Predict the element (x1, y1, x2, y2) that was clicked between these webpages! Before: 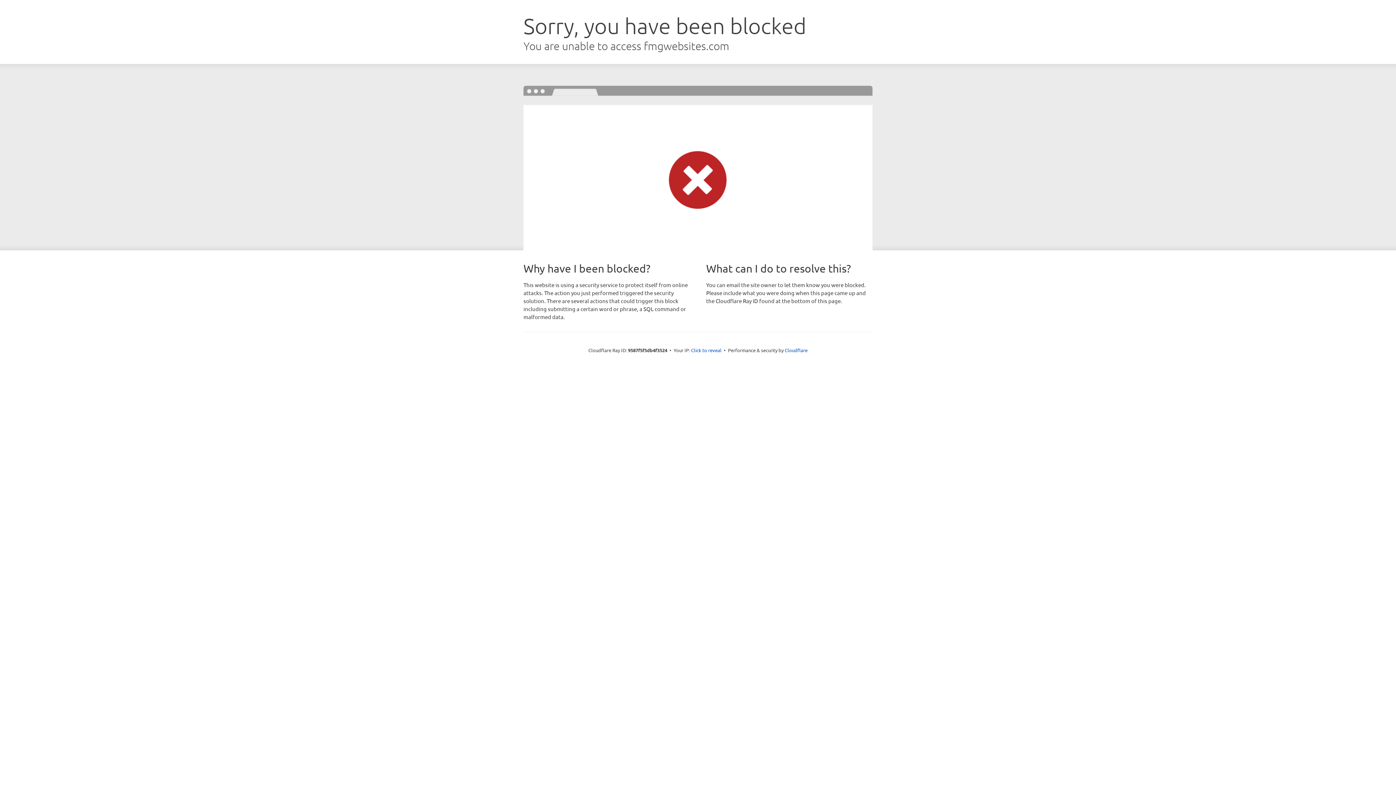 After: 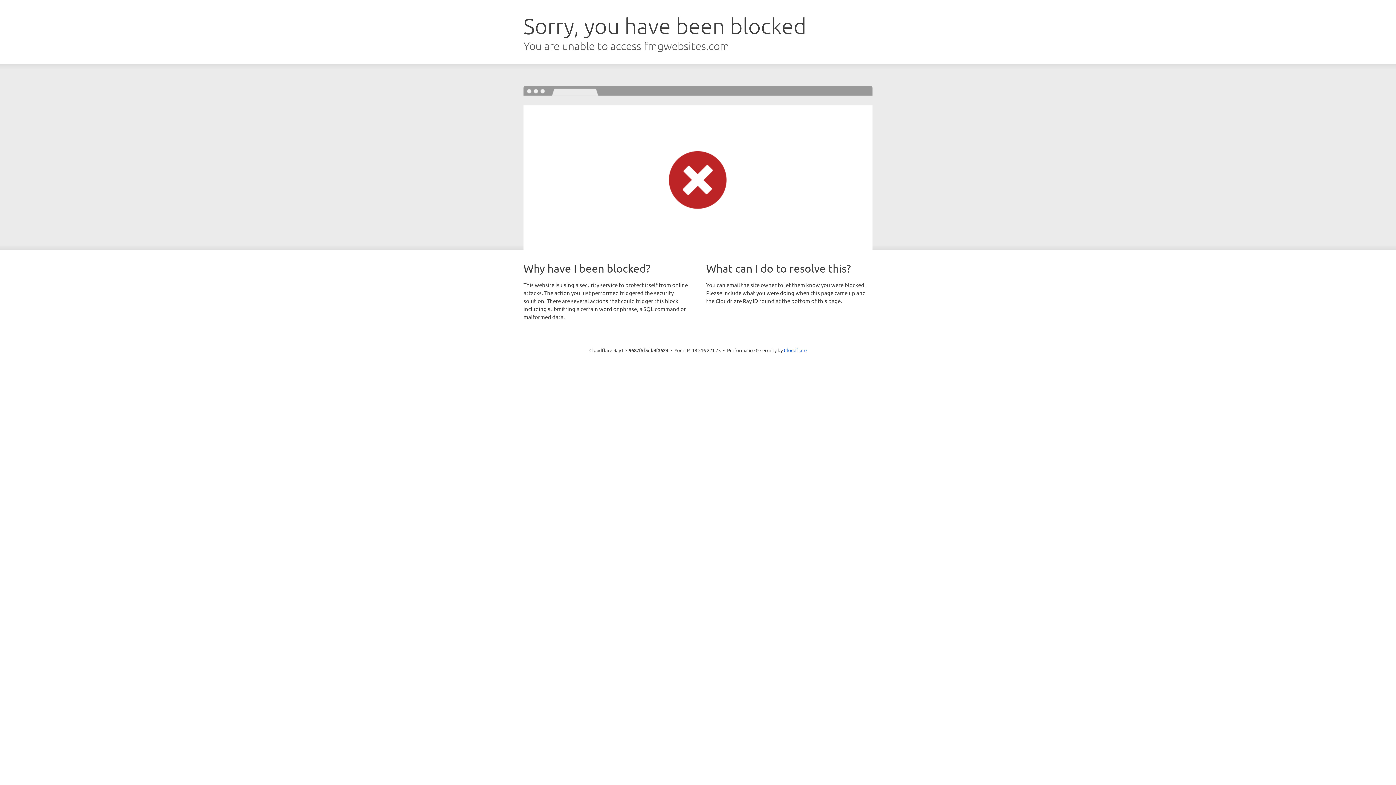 Action: label: Click to reveal bbox: (691, 346, 721, 353)